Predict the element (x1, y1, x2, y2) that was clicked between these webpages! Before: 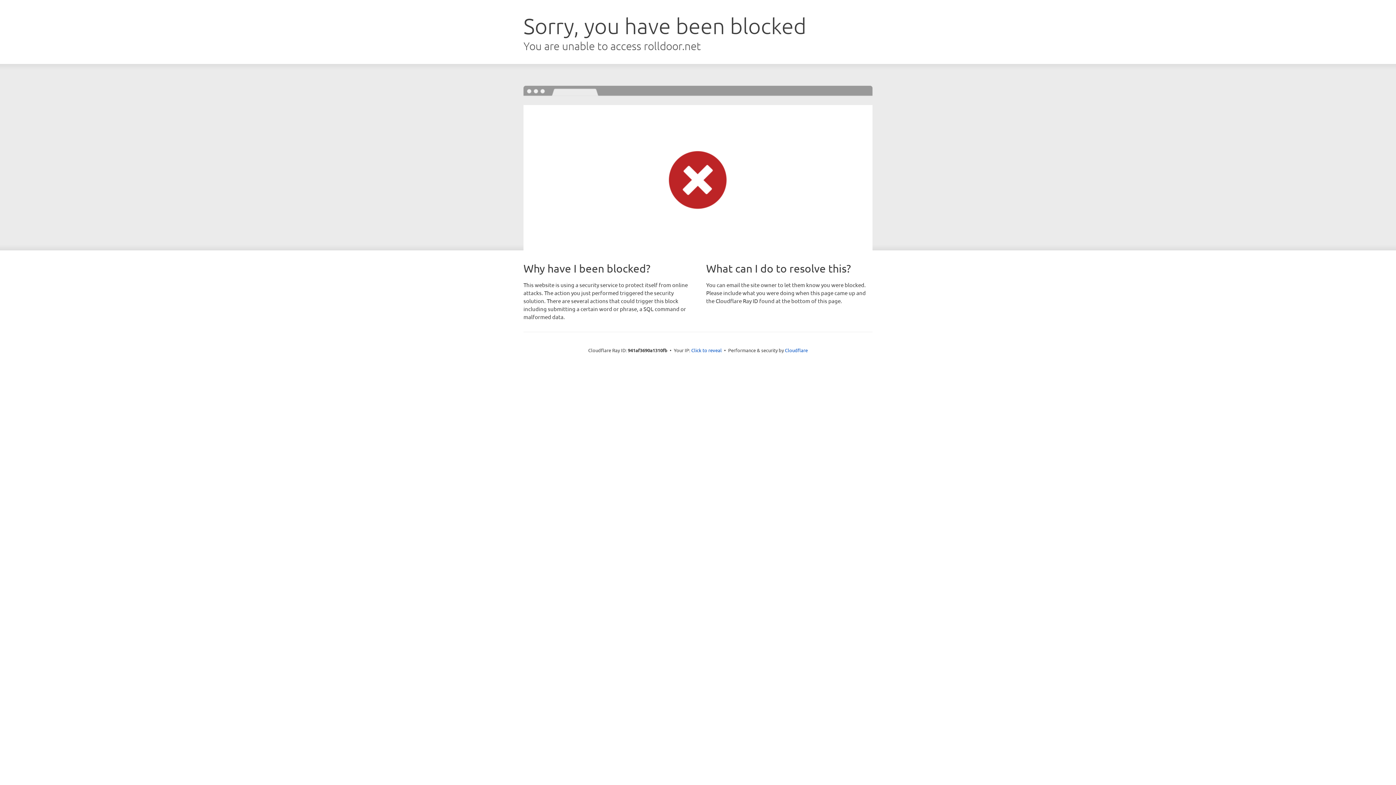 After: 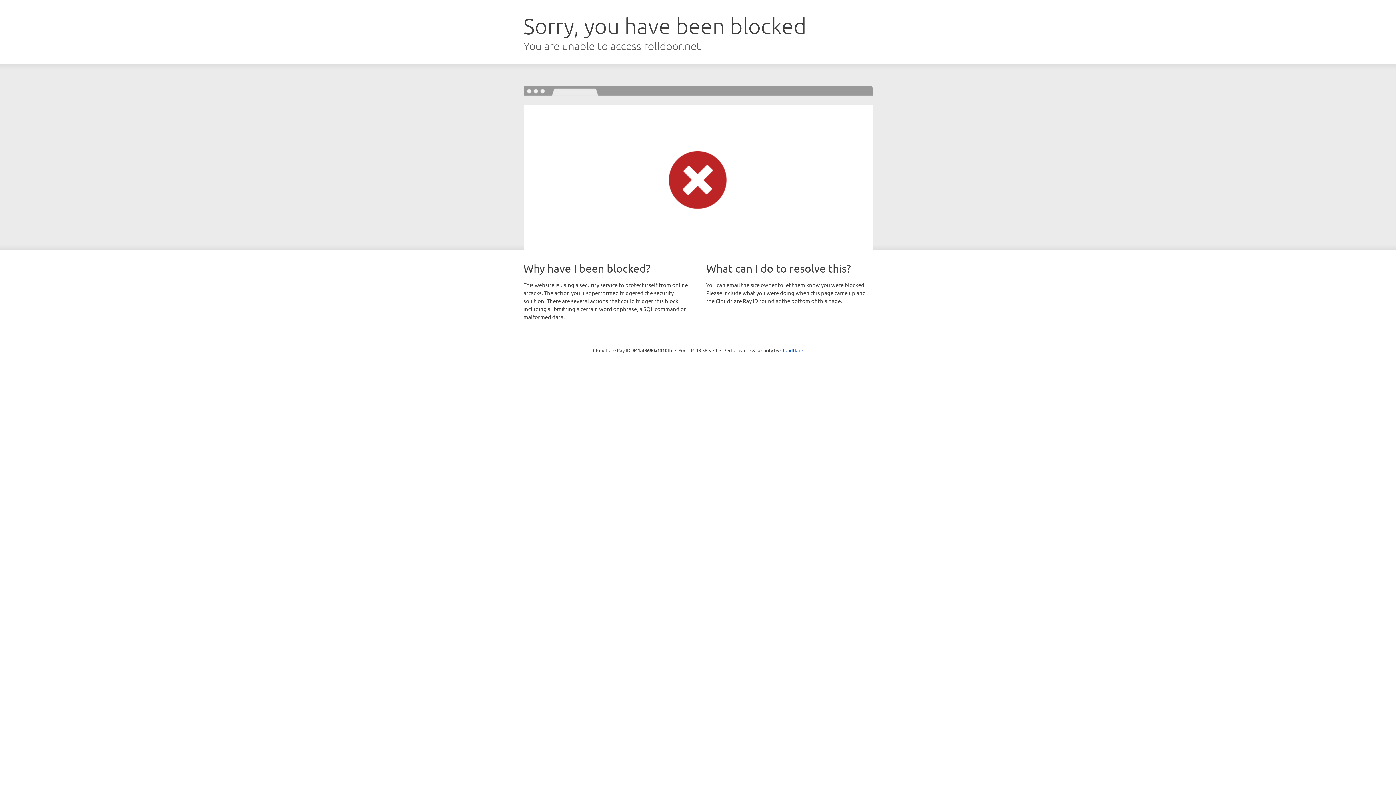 Action: label: Click to reveal bbox: (691, 346, 722, 353)